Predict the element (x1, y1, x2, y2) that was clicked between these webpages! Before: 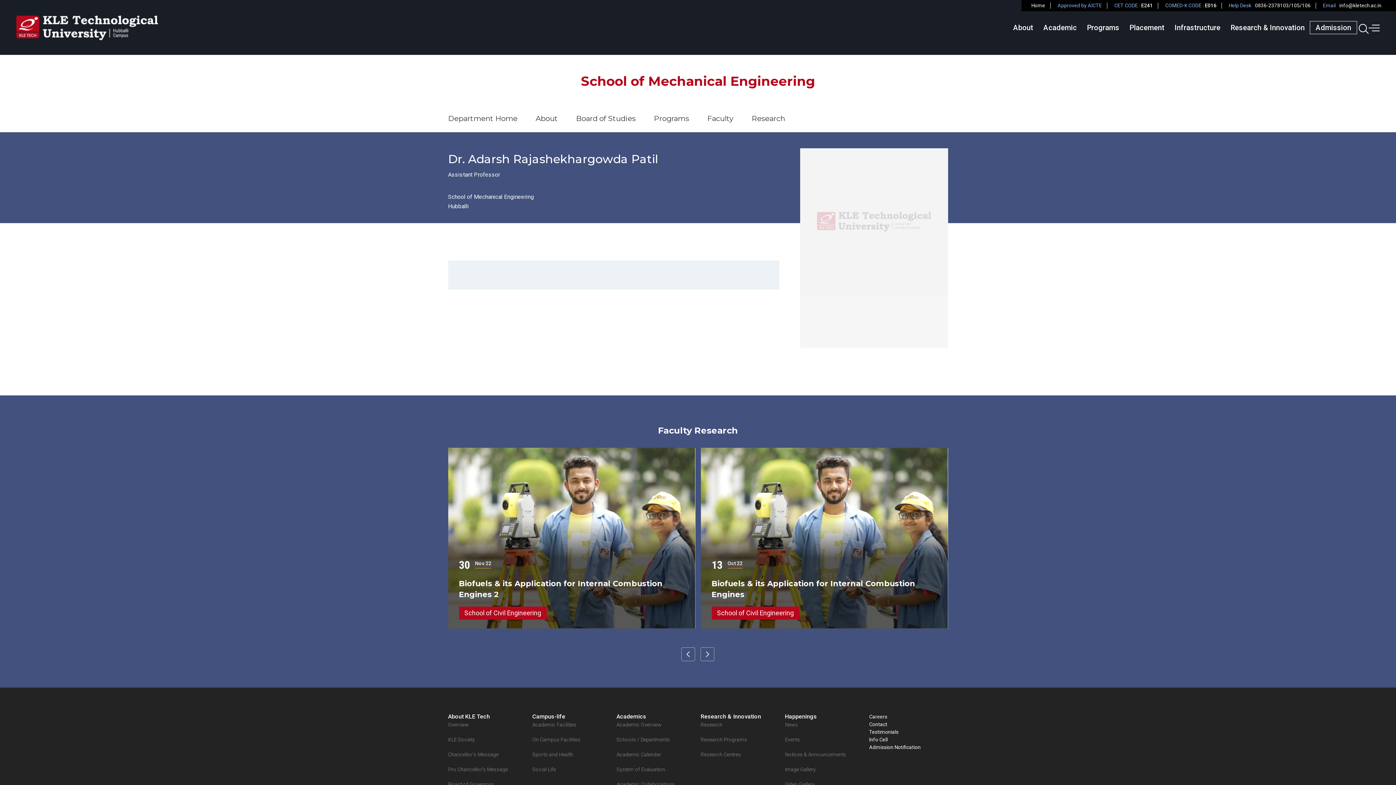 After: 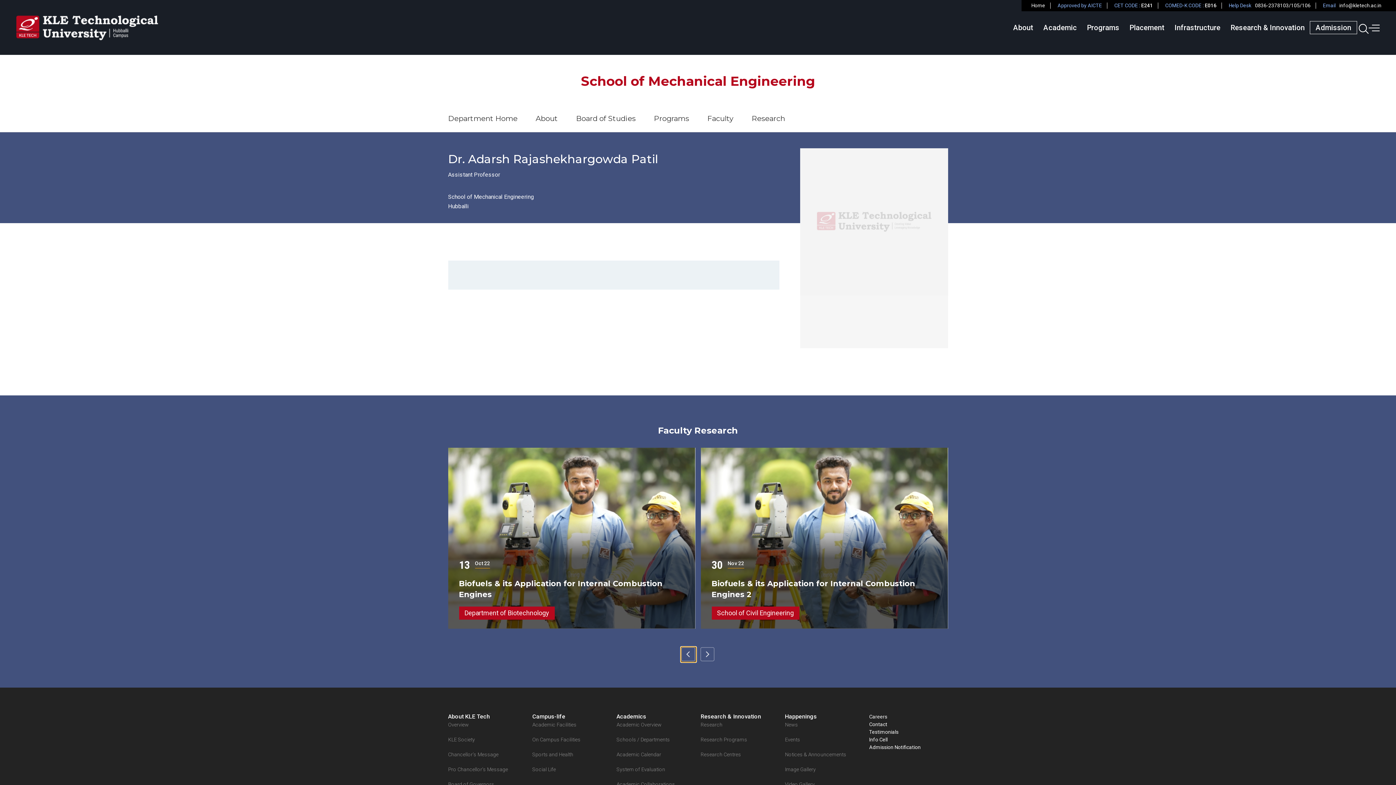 Action: bbox: (681, 647, 696, 662) label: ‹